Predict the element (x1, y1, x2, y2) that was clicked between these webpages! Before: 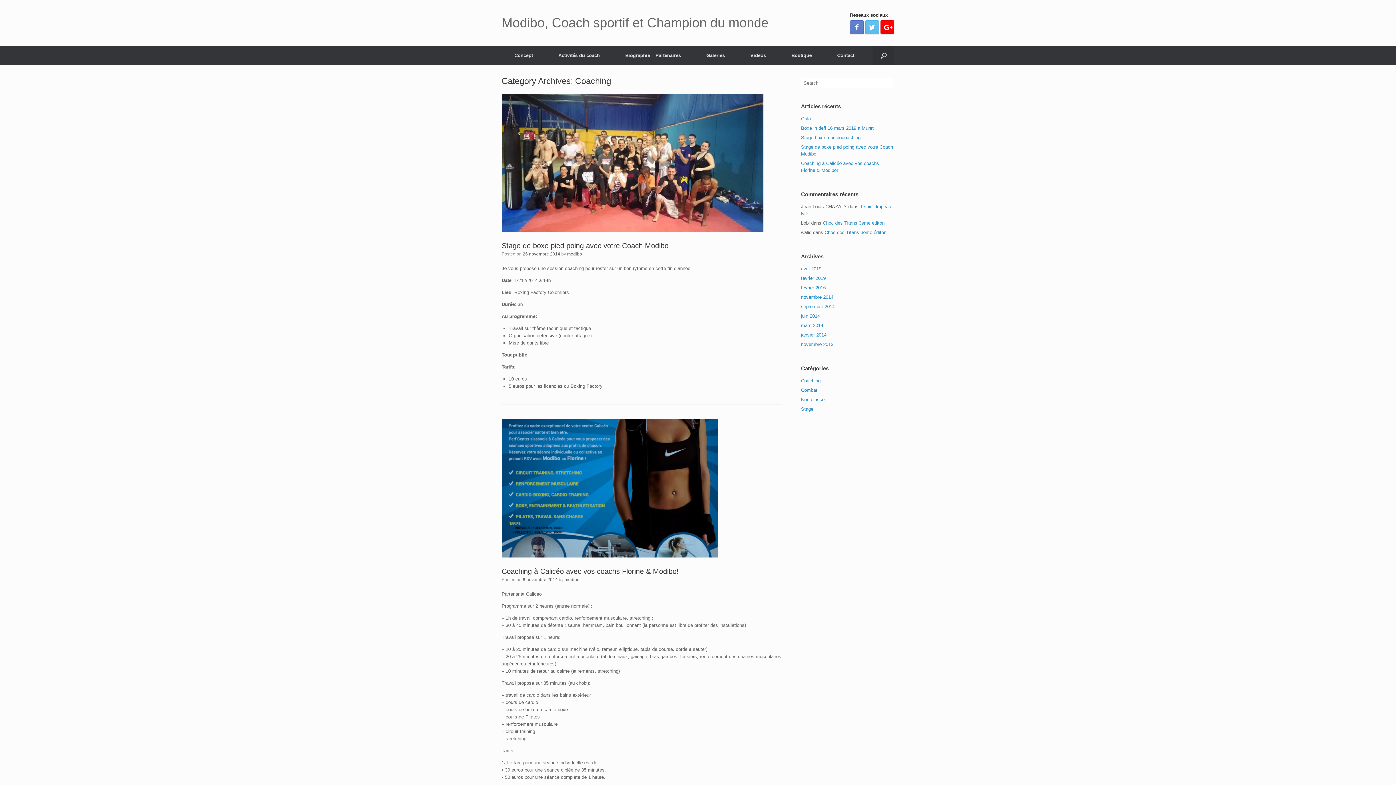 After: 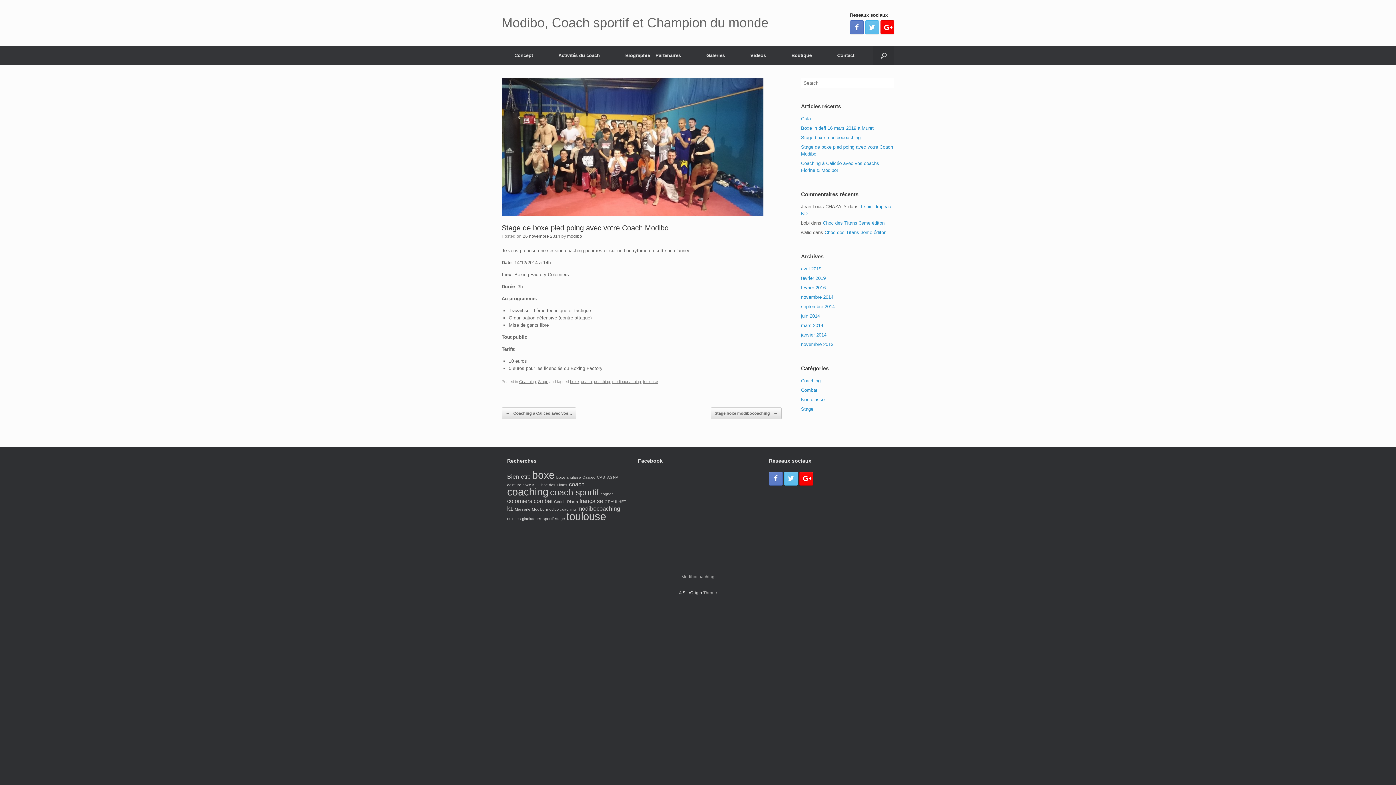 Action: bbox: (501, 241, 668, 249) label: Stage de boxe pied poing avec votre Coach Modibo